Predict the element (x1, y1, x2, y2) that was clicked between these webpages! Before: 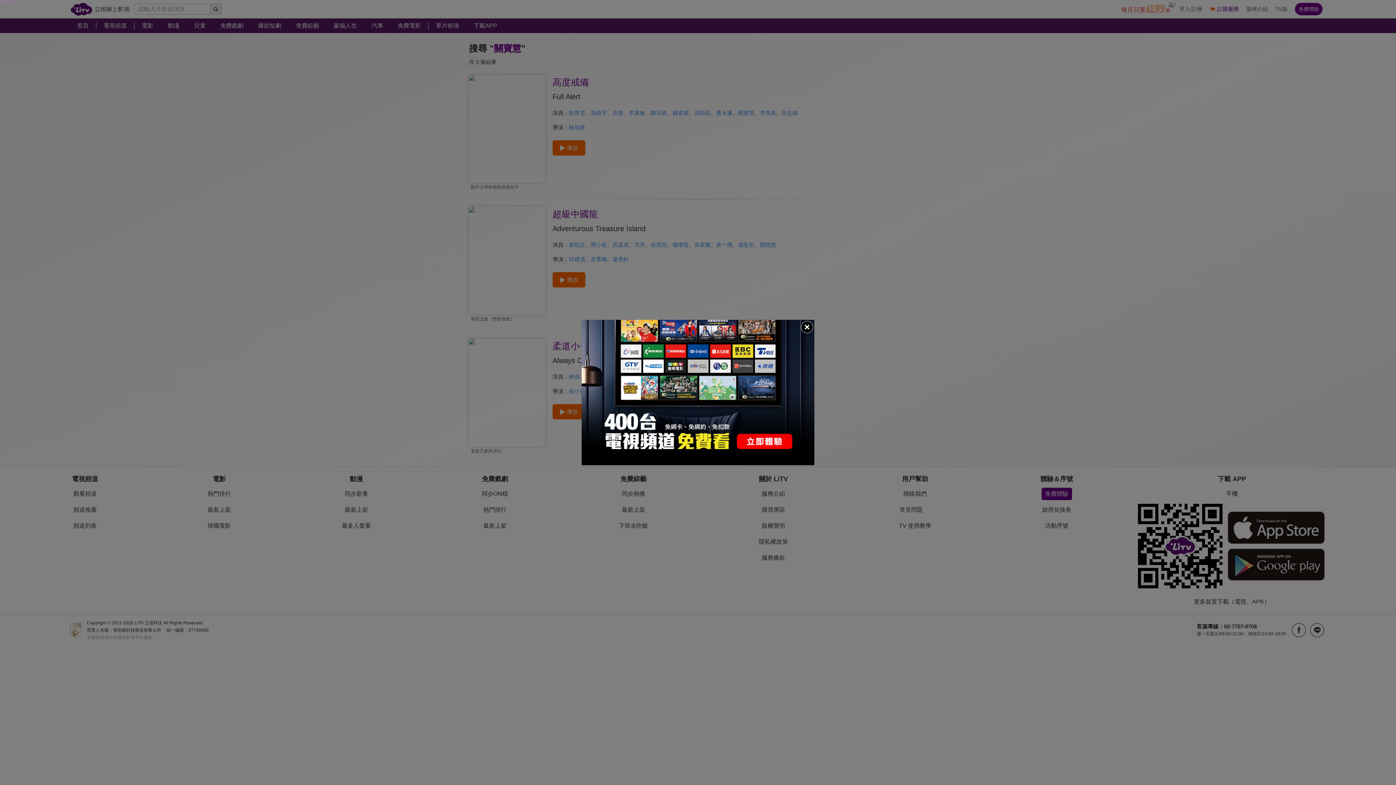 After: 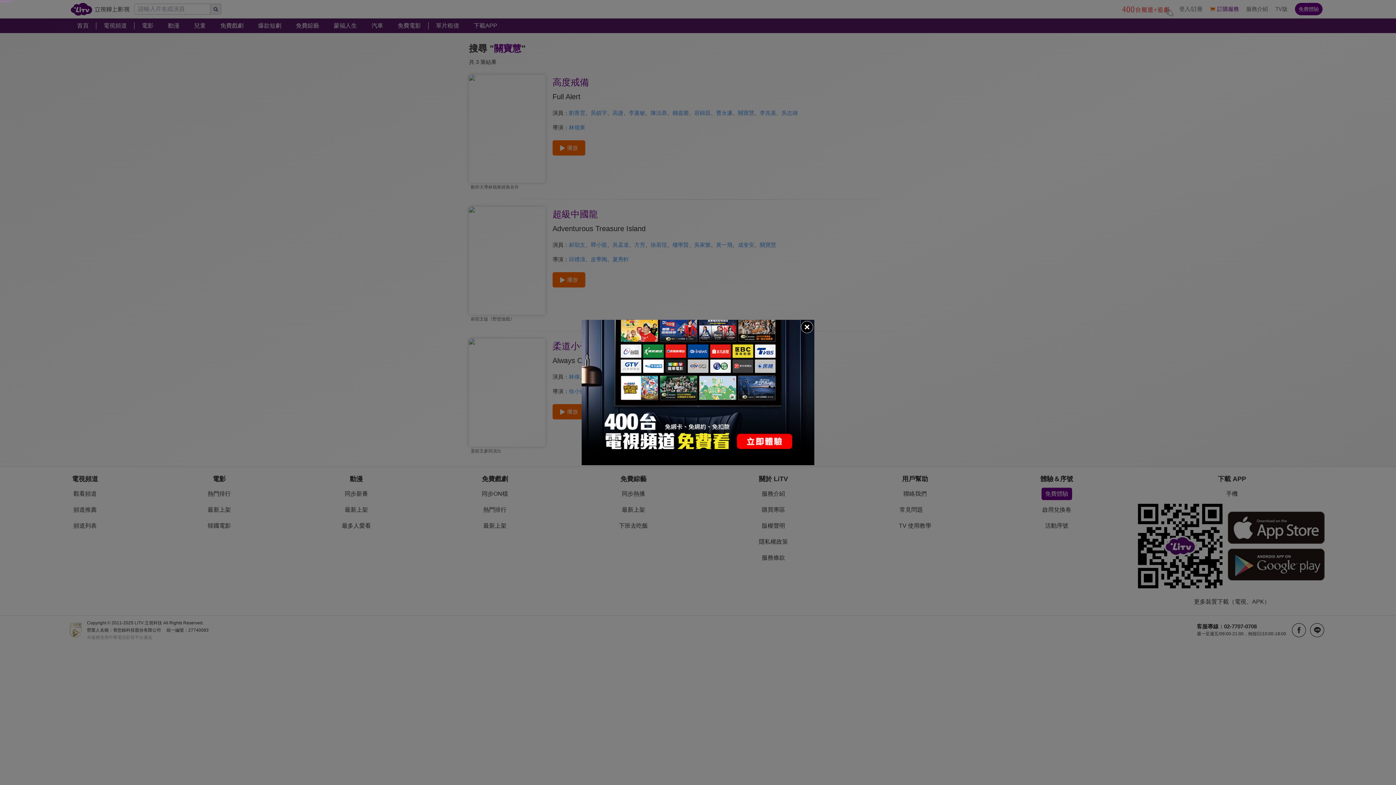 Action: bbox: (581, 320, 814, 465)